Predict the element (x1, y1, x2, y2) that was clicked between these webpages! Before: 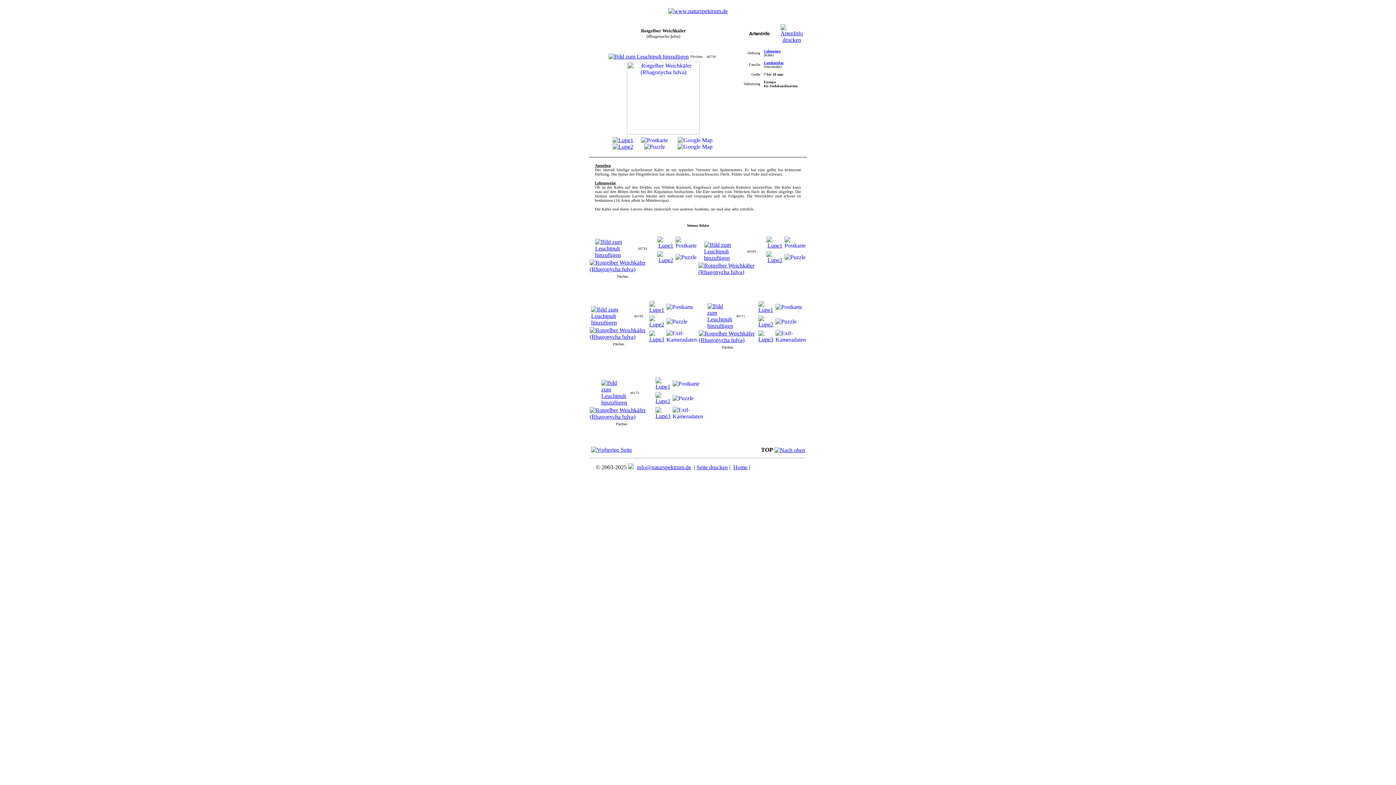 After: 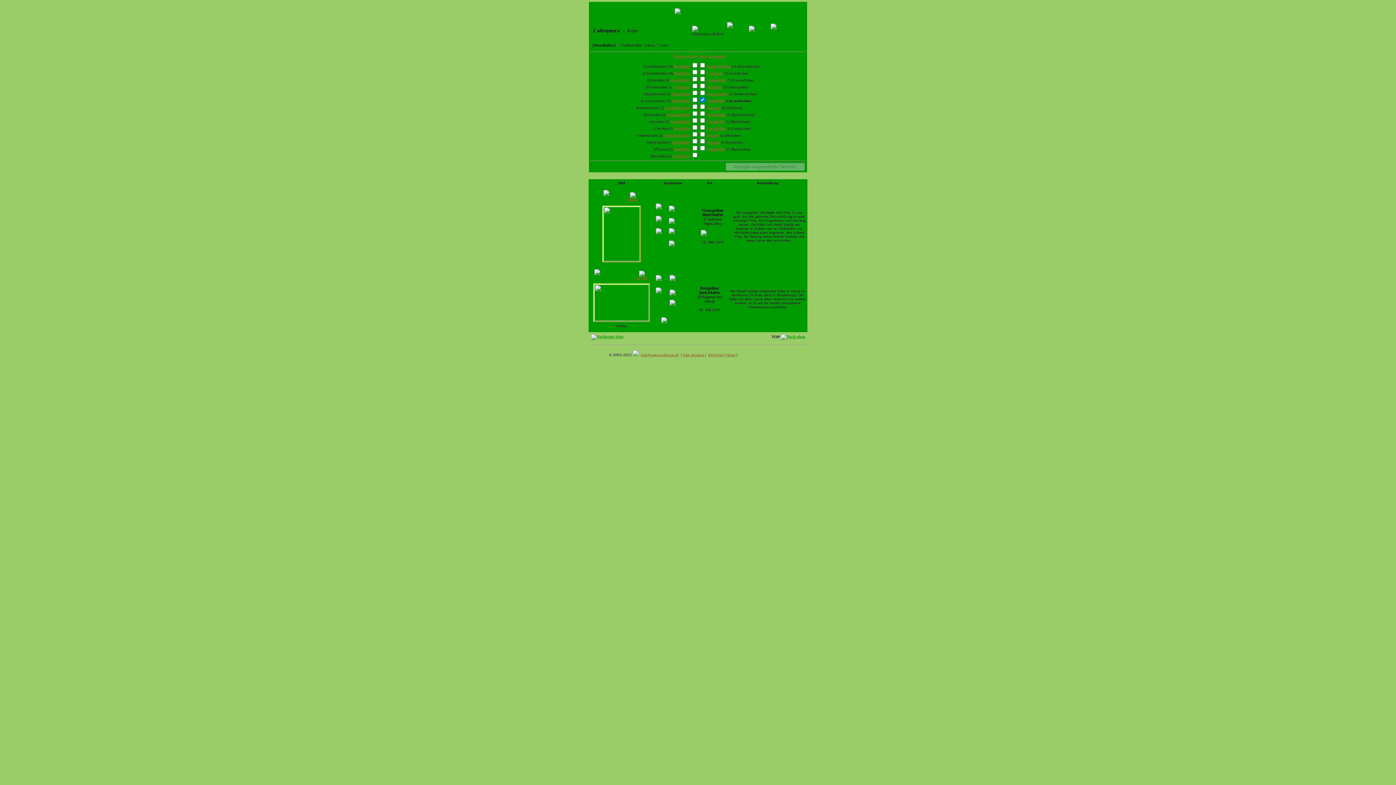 Action: bbox: (764, 60, 783, 64) label: Cantharidae